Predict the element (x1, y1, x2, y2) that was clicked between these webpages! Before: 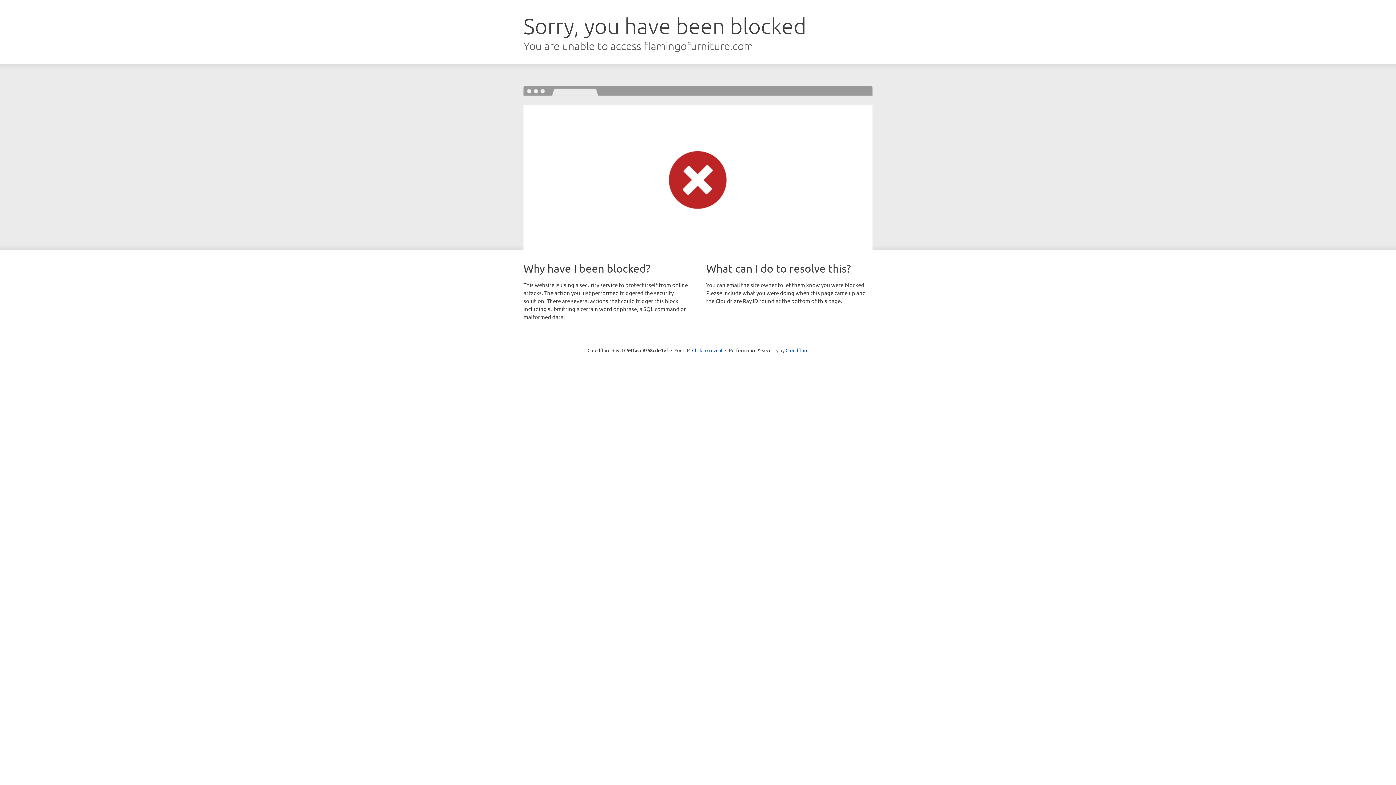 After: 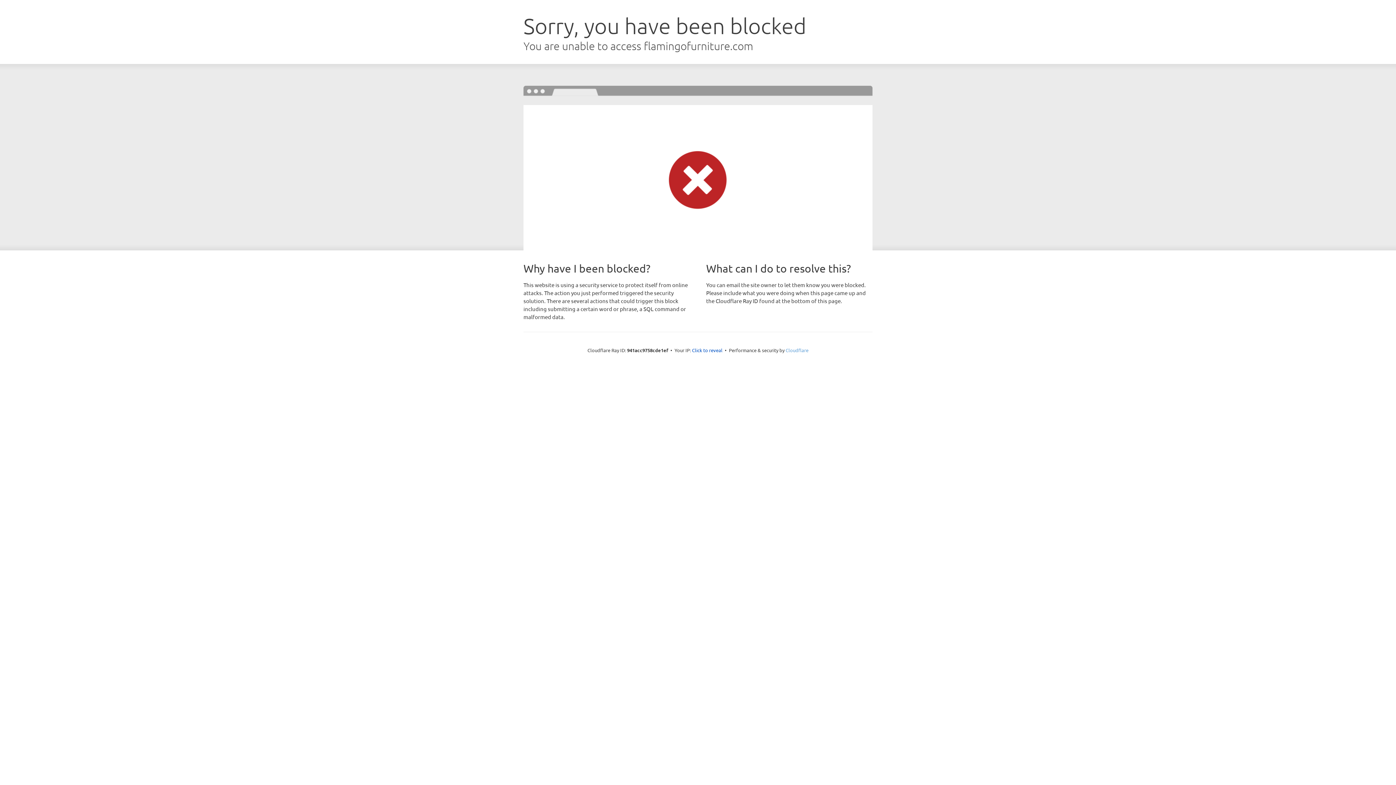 Action: label: Cloudflare bbox: (785, 347, 808, 353)